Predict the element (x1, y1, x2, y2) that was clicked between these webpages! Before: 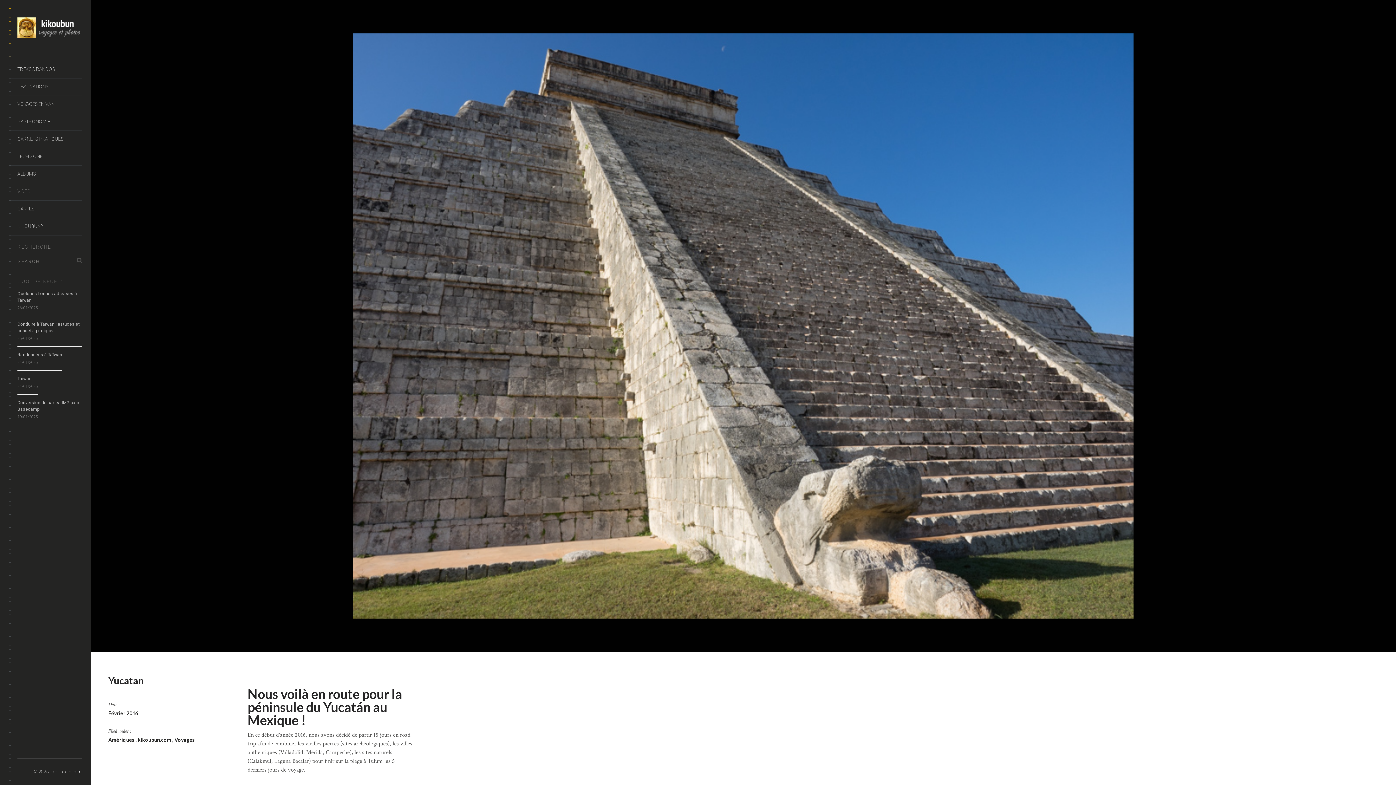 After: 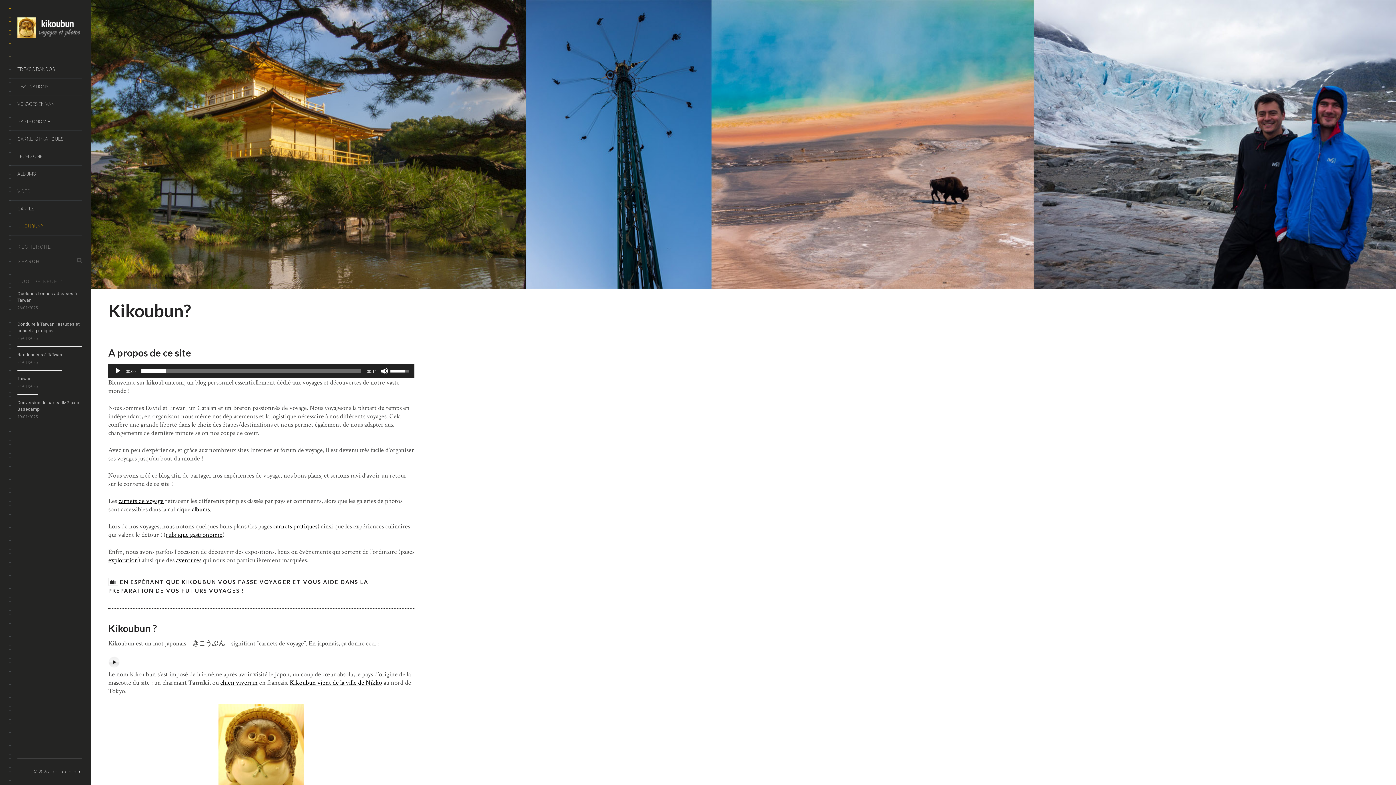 Action: label: Kikoubun? bbox: (48, 745, 57, 756)